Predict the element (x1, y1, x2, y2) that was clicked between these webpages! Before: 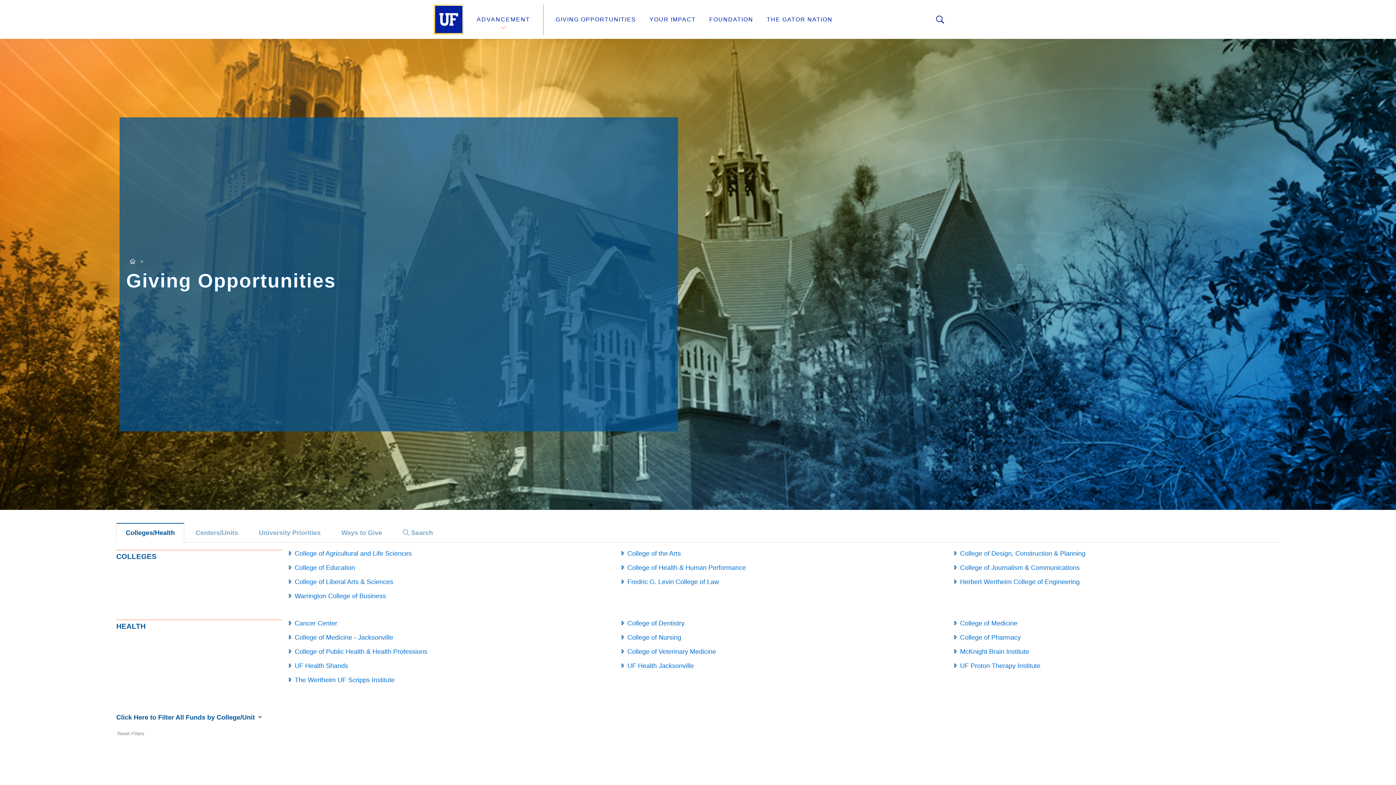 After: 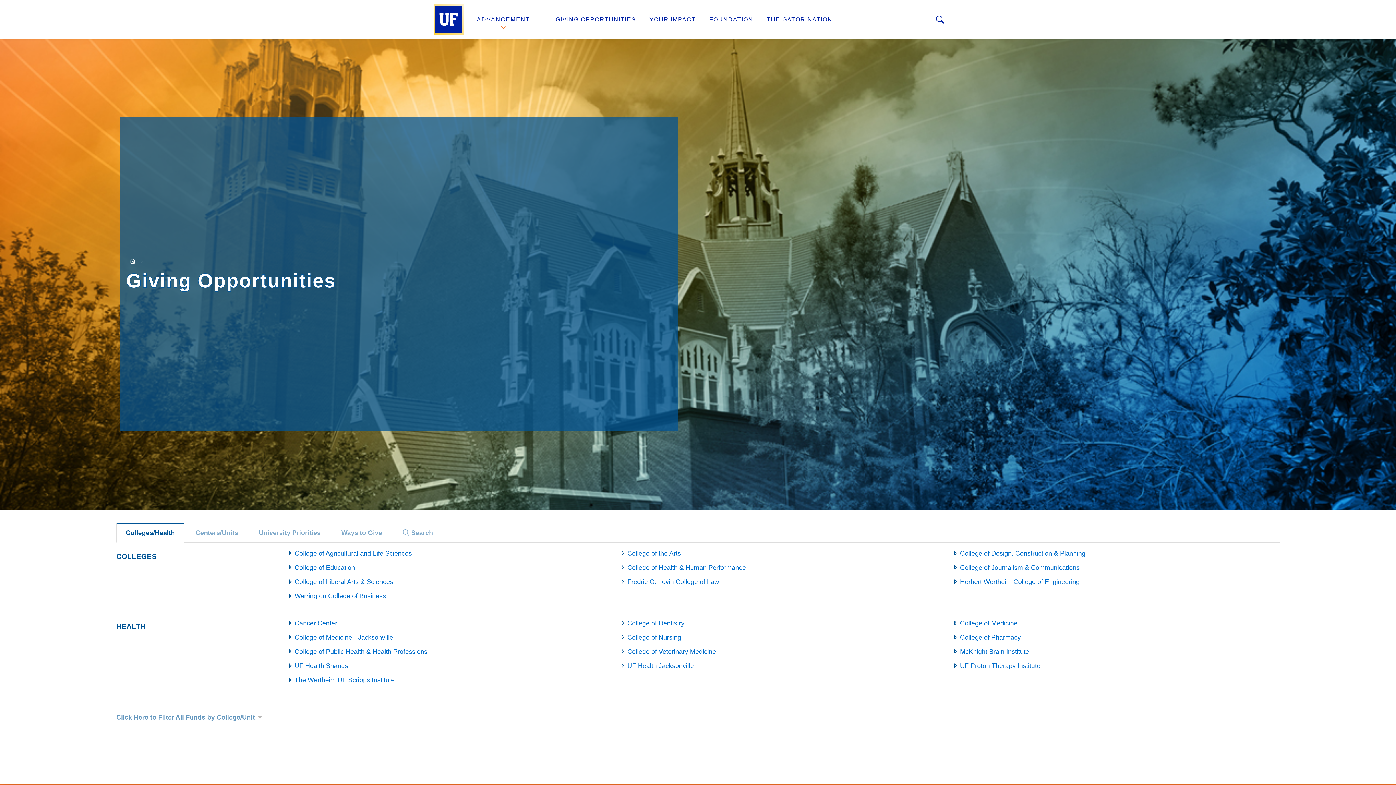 Action: label: Reset Filters bbox: (116, 728, 145, 739)